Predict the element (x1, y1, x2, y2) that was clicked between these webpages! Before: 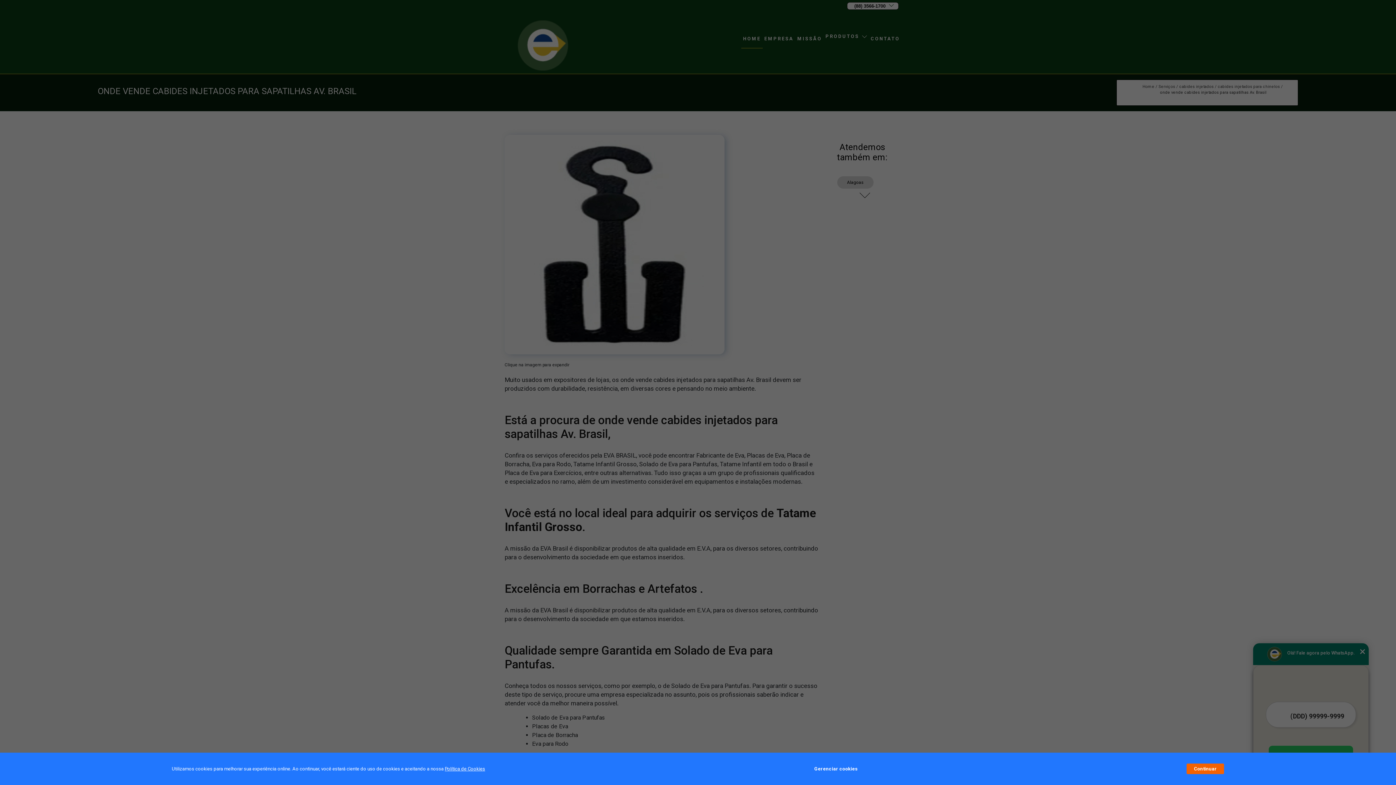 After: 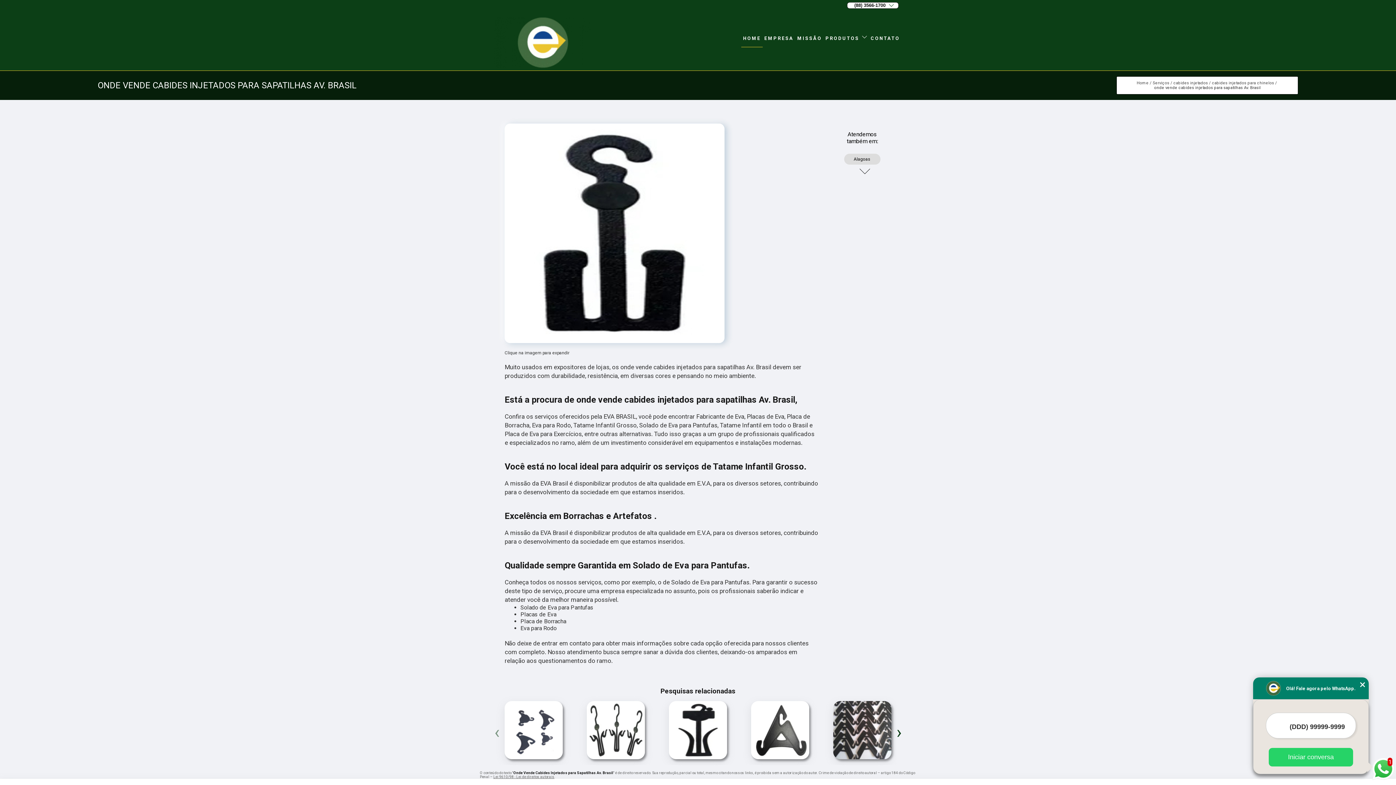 Action: label: Continuar bbox: (1187, 764, 1224, 774)